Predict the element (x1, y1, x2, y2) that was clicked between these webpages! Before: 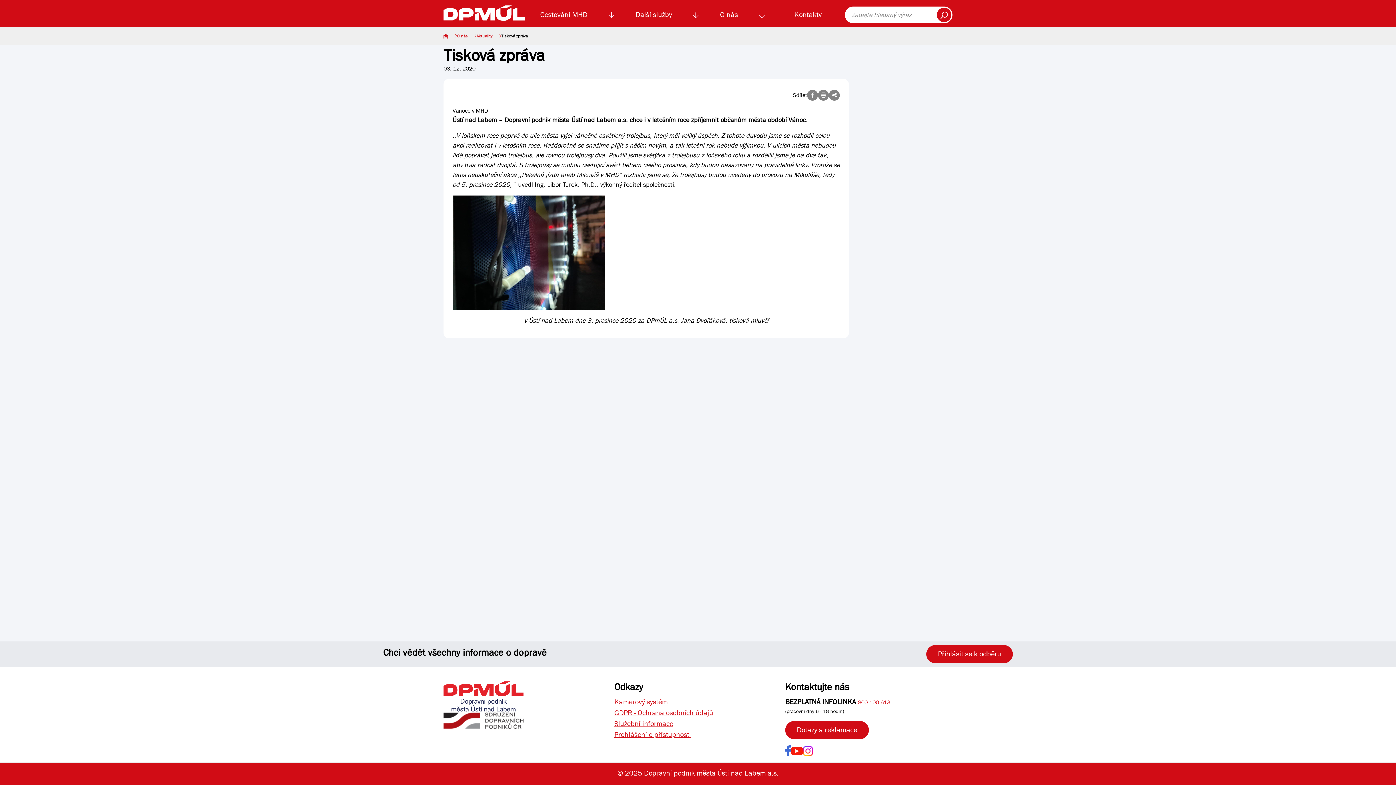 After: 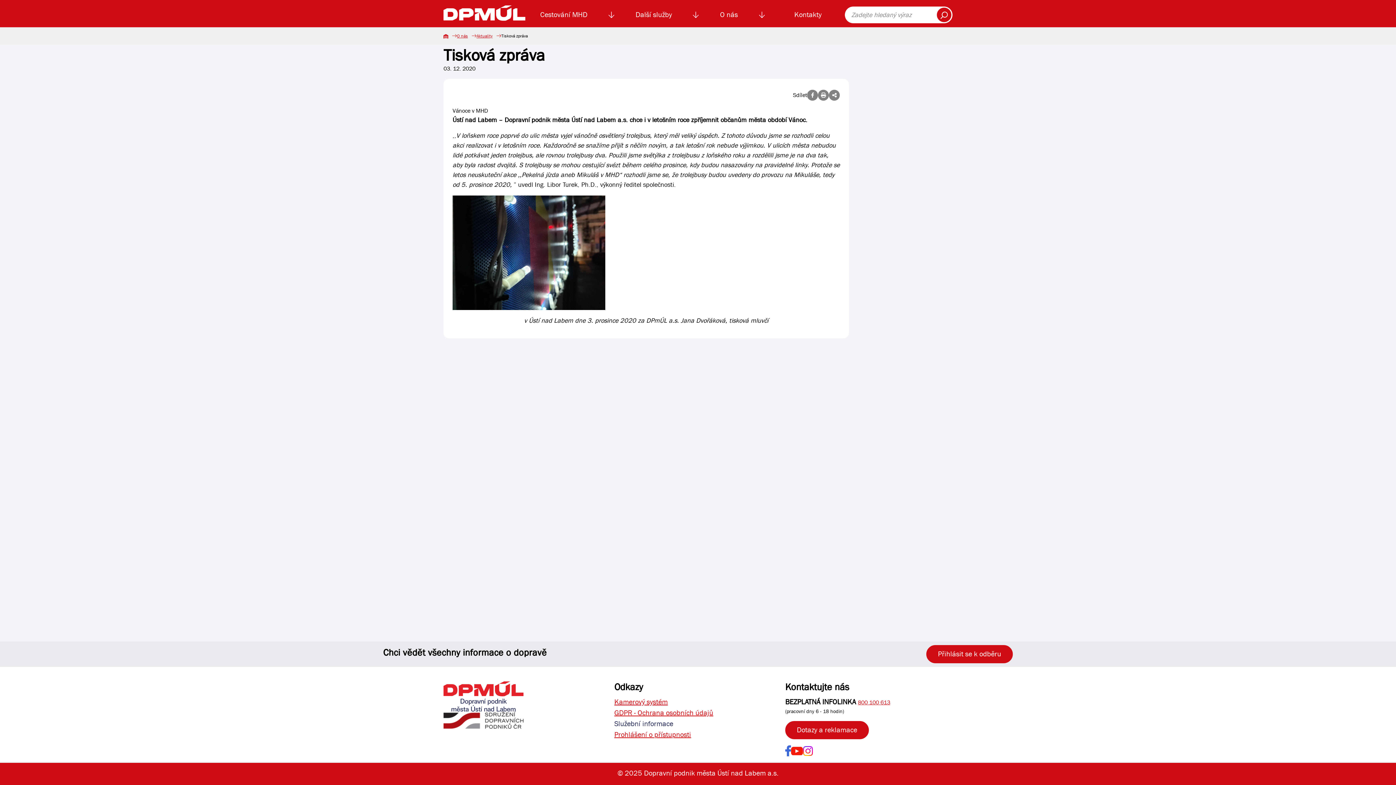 Action: label: Služební informace bbox: (614, 718, 776, 729)